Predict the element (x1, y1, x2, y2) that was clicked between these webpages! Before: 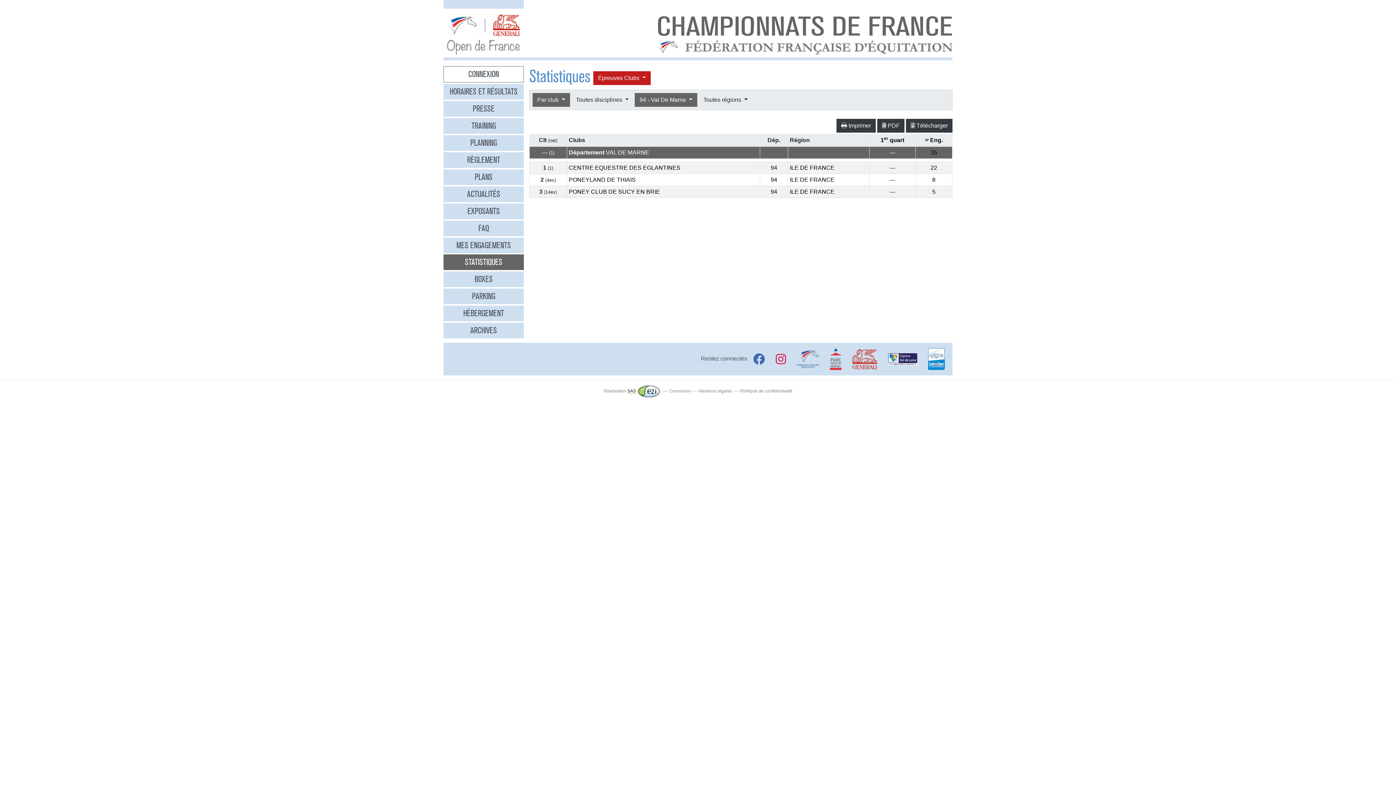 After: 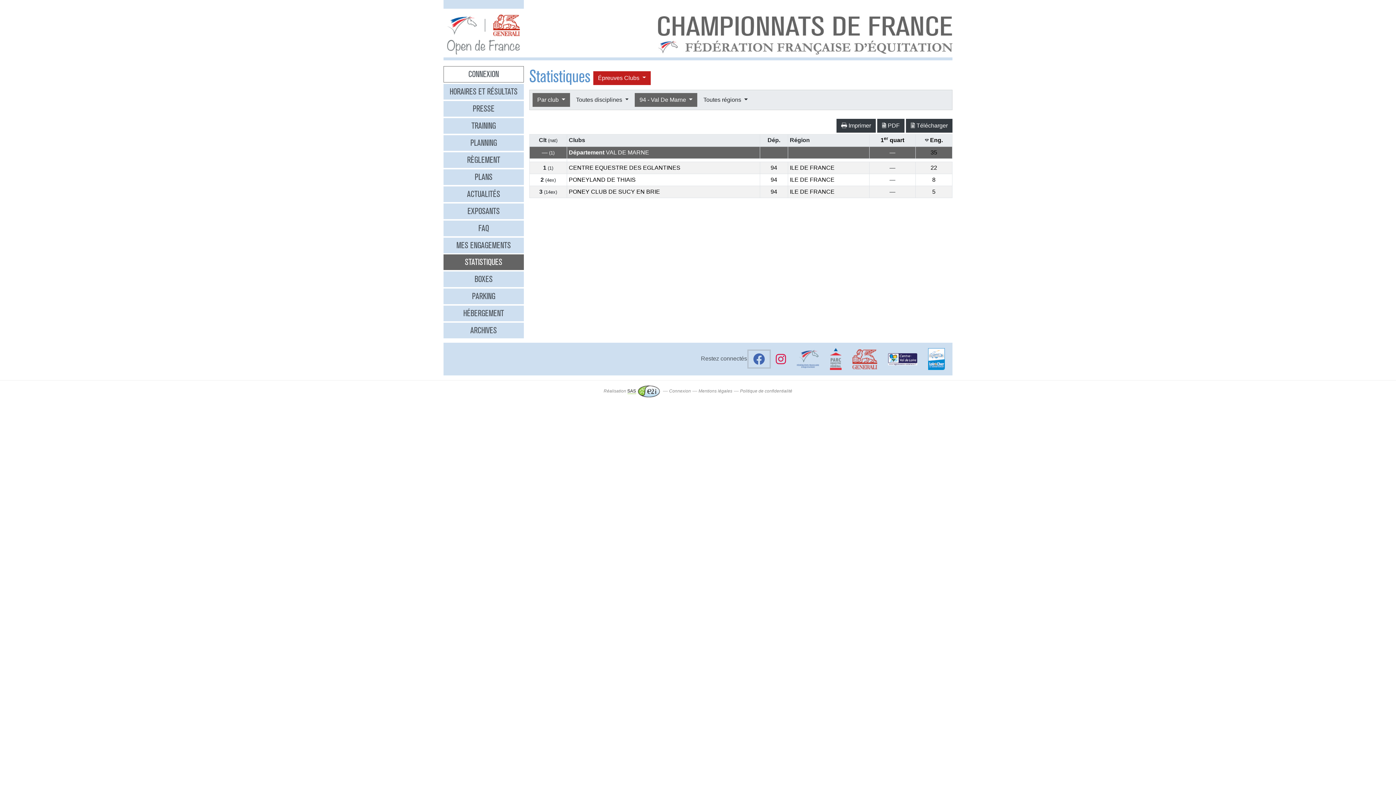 Action: bbox: (748, 350, 769, 367)